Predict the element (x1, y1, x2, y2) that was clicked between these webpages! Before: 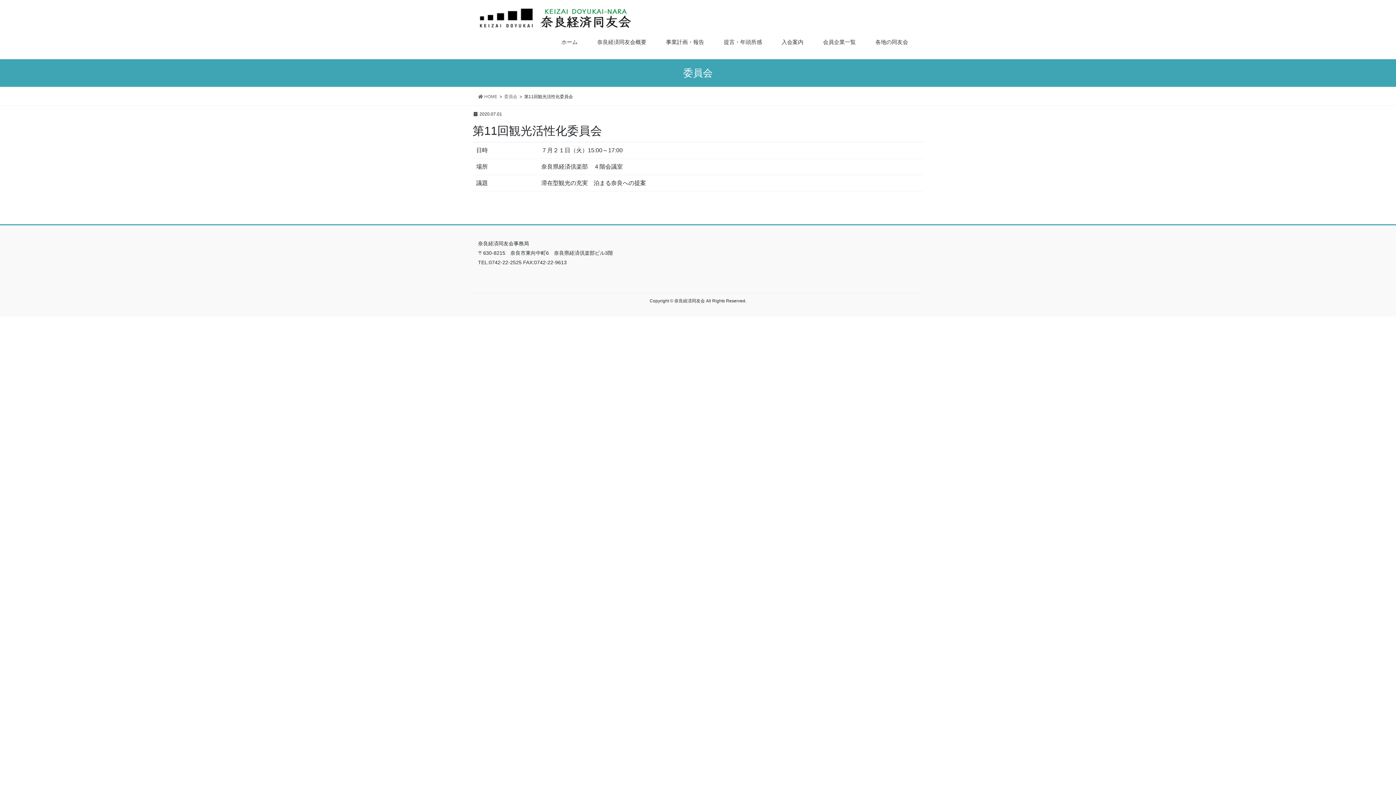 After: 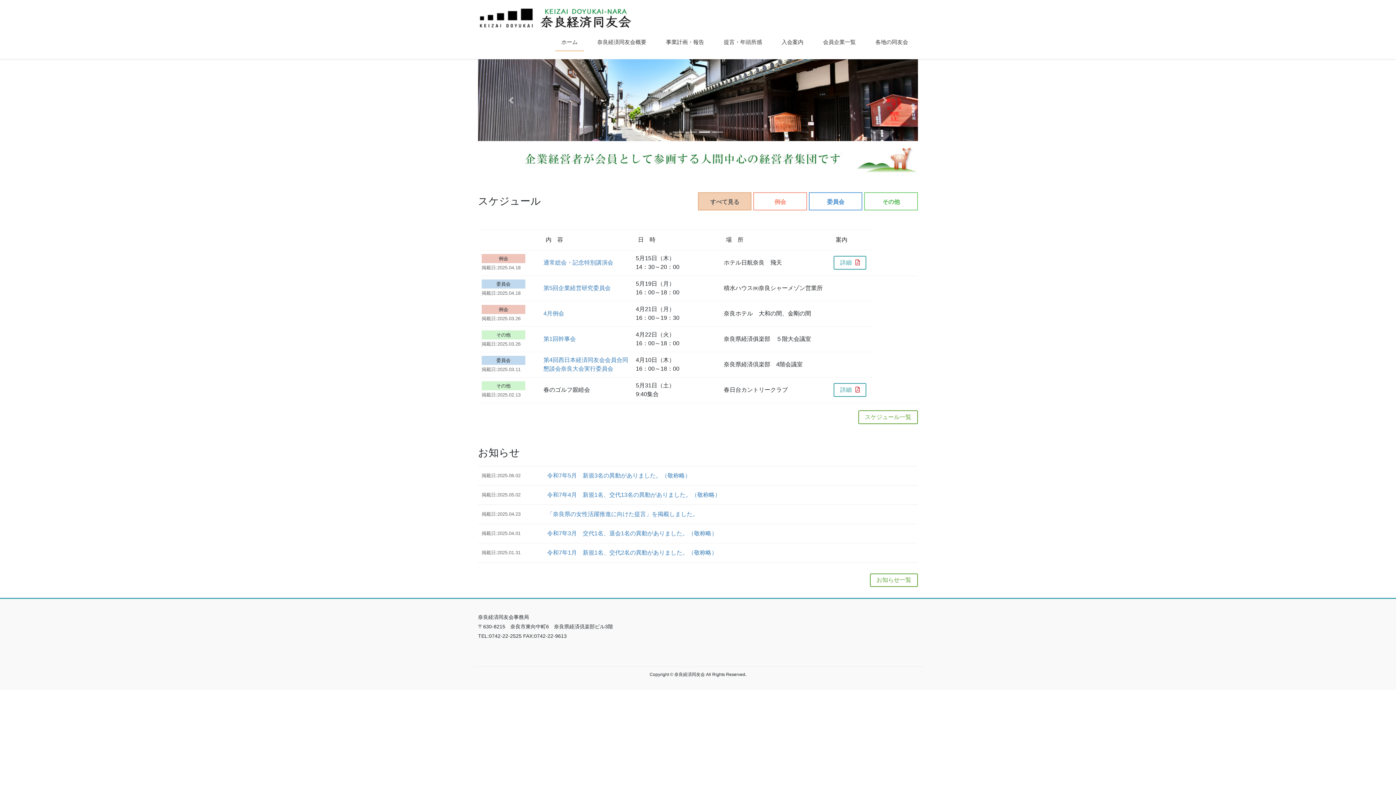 Action: label: ホーム bbox: (551, 33, 587, 50)